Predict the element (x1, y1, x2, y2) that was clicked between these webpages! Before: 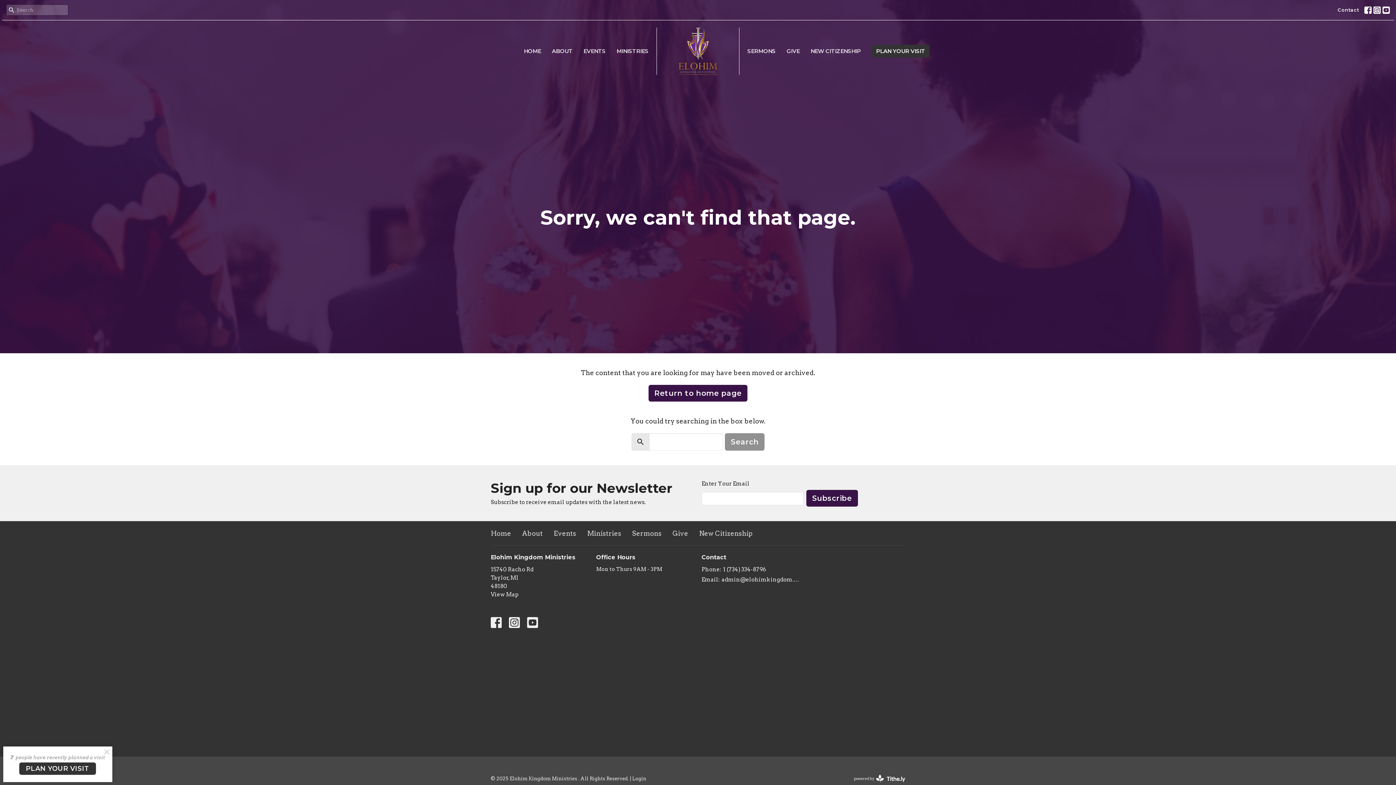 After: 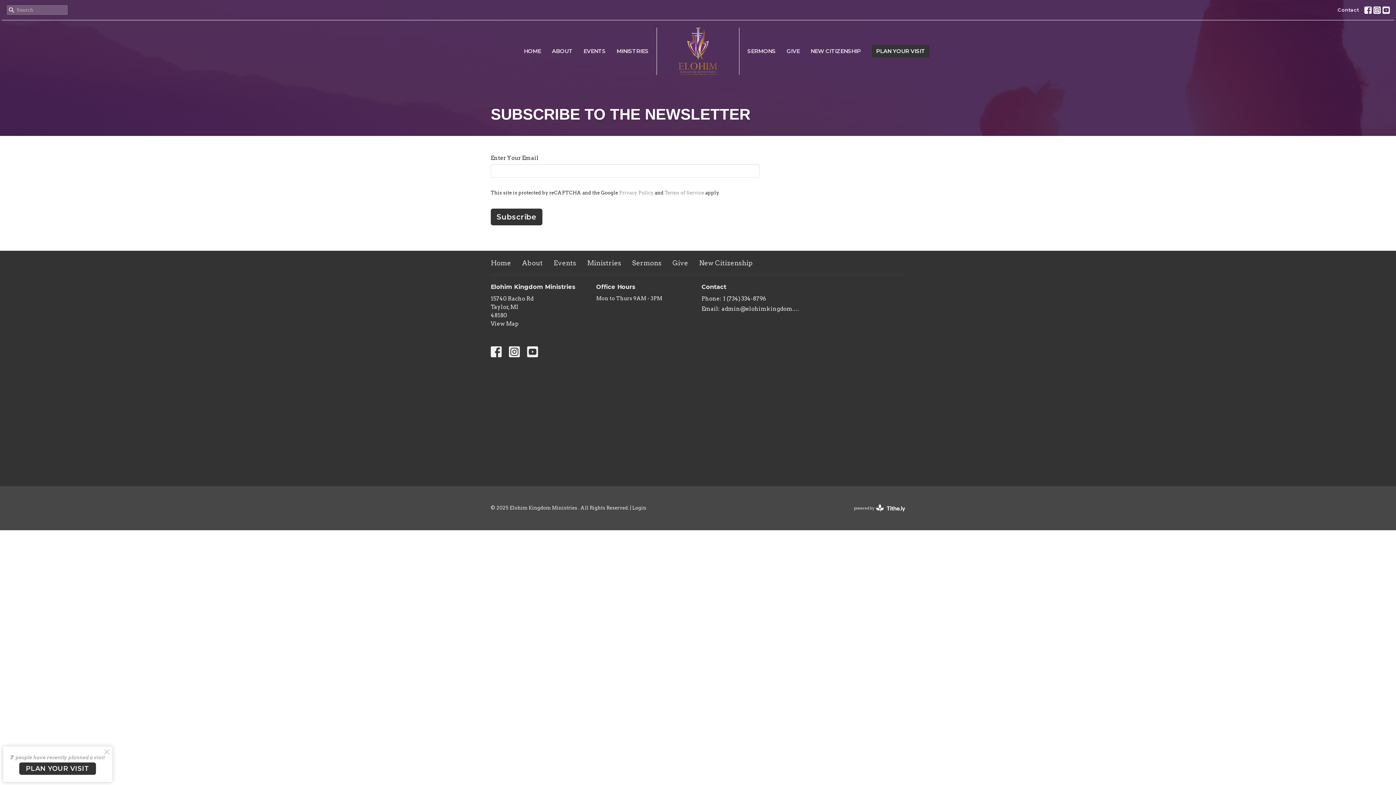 Action: label: Subscribe bbox: (806, 490, 858, 506)